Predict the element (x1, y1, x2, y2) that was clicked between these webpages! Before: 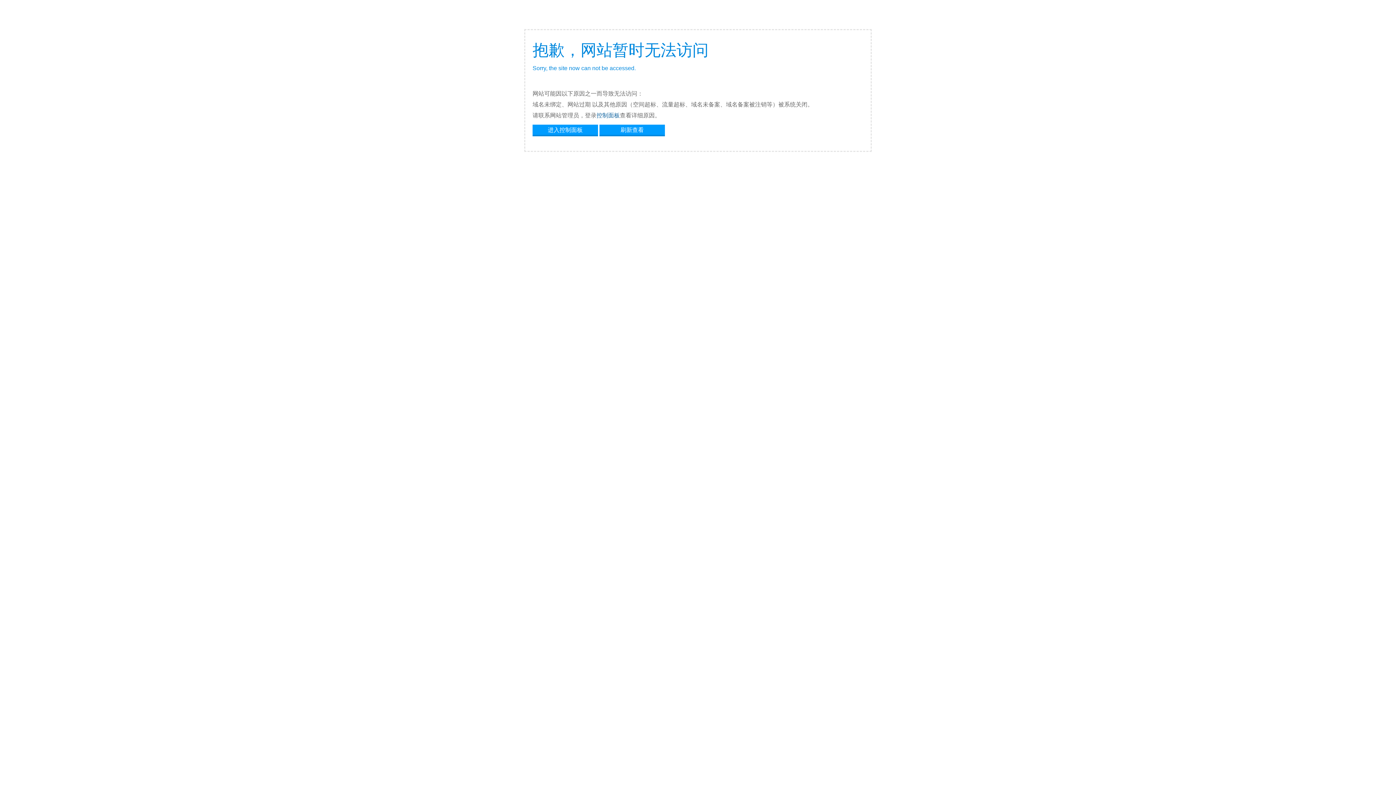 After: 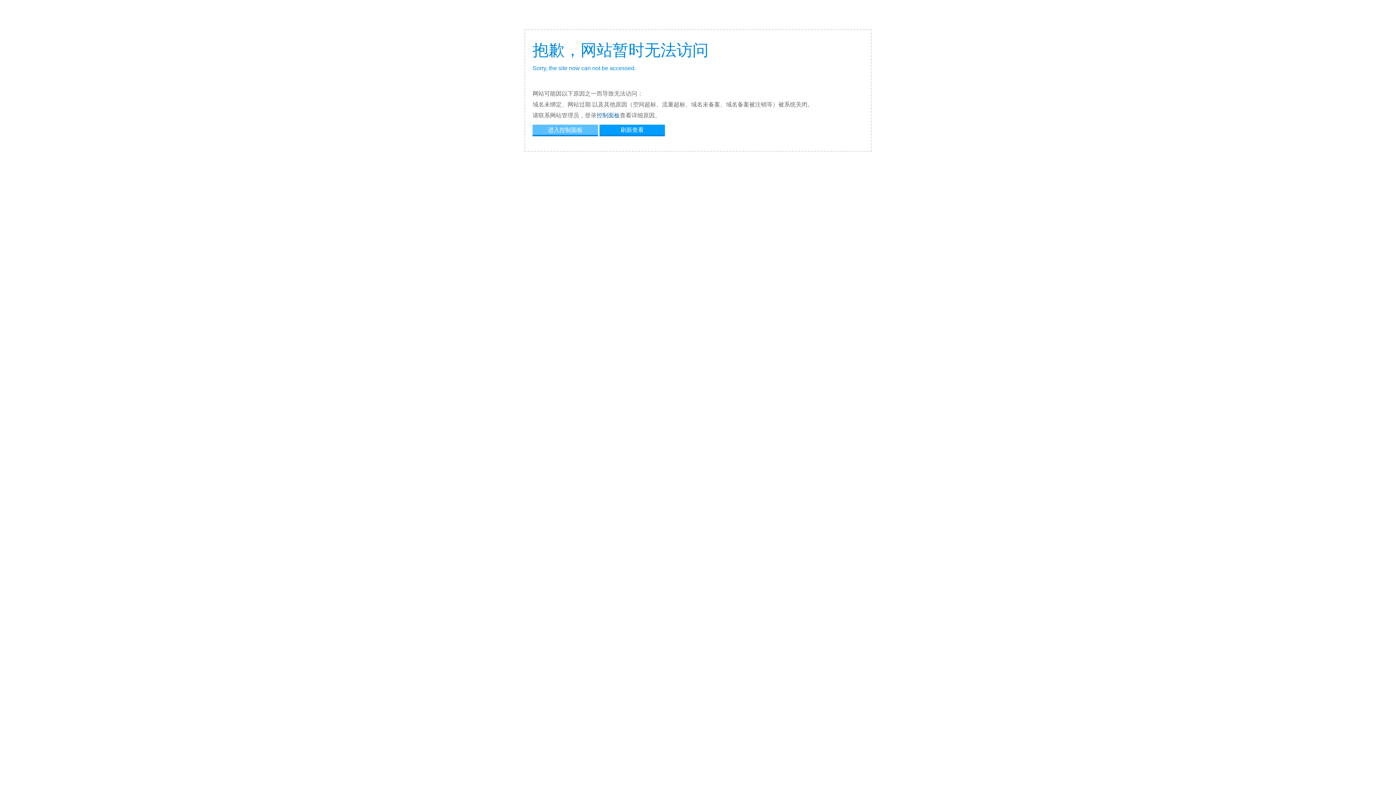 Action: label: 进入控制面板 bbox: (532, 124, 598, 134)